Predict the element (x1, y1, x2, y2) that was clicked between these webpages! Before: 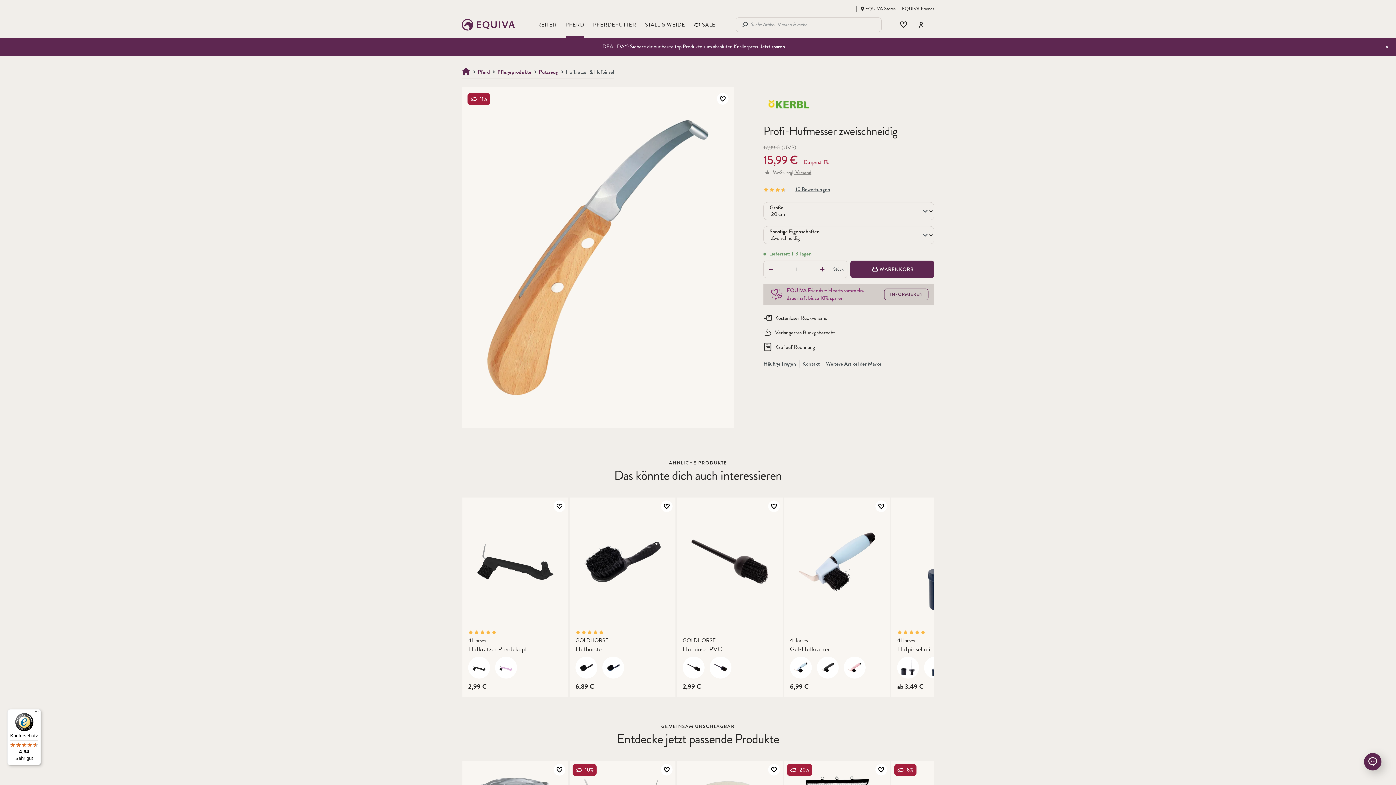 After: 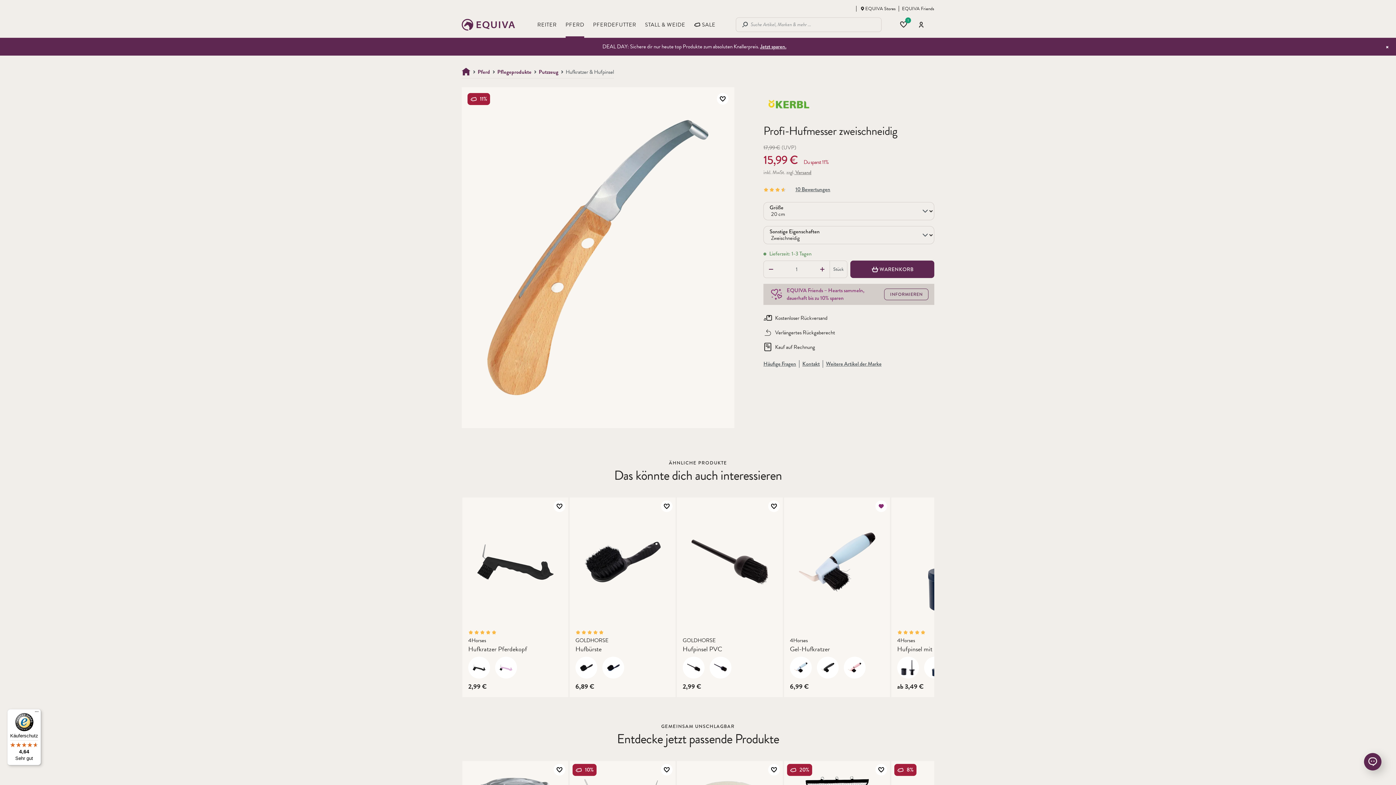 Action: bbox: (875, 500, 887, 512)